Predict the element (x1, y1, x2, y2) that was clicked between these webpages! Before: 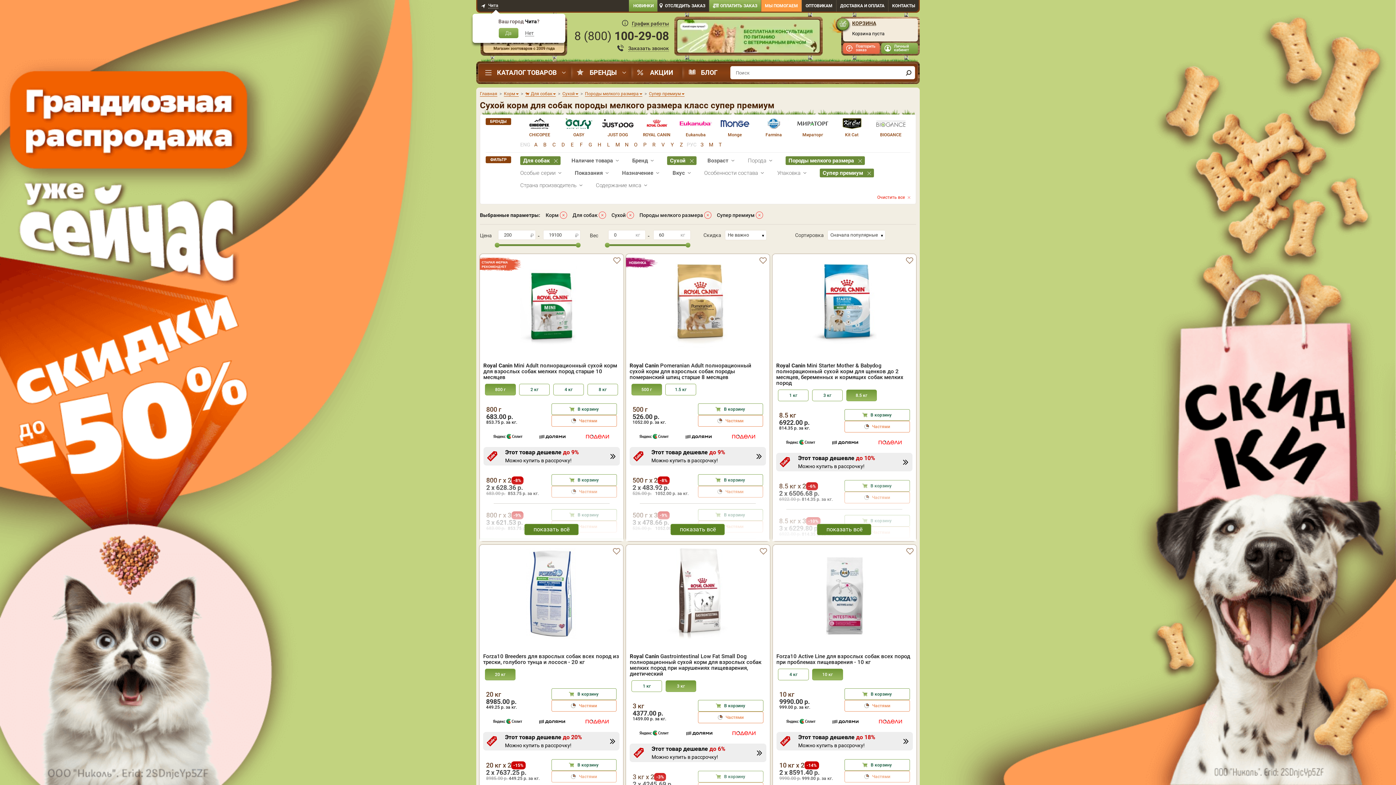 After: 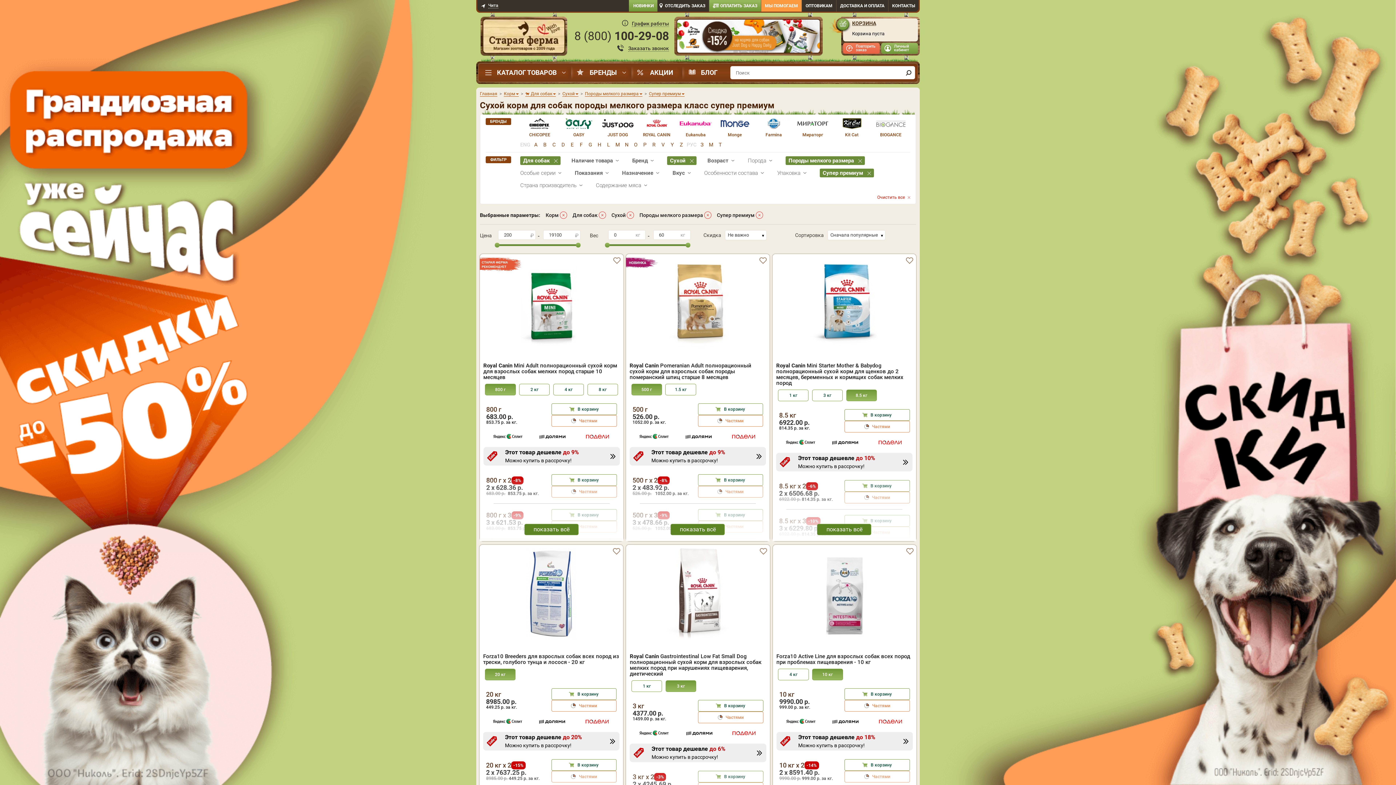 Action: label: Да bbox: (498, 28, 518, 38)